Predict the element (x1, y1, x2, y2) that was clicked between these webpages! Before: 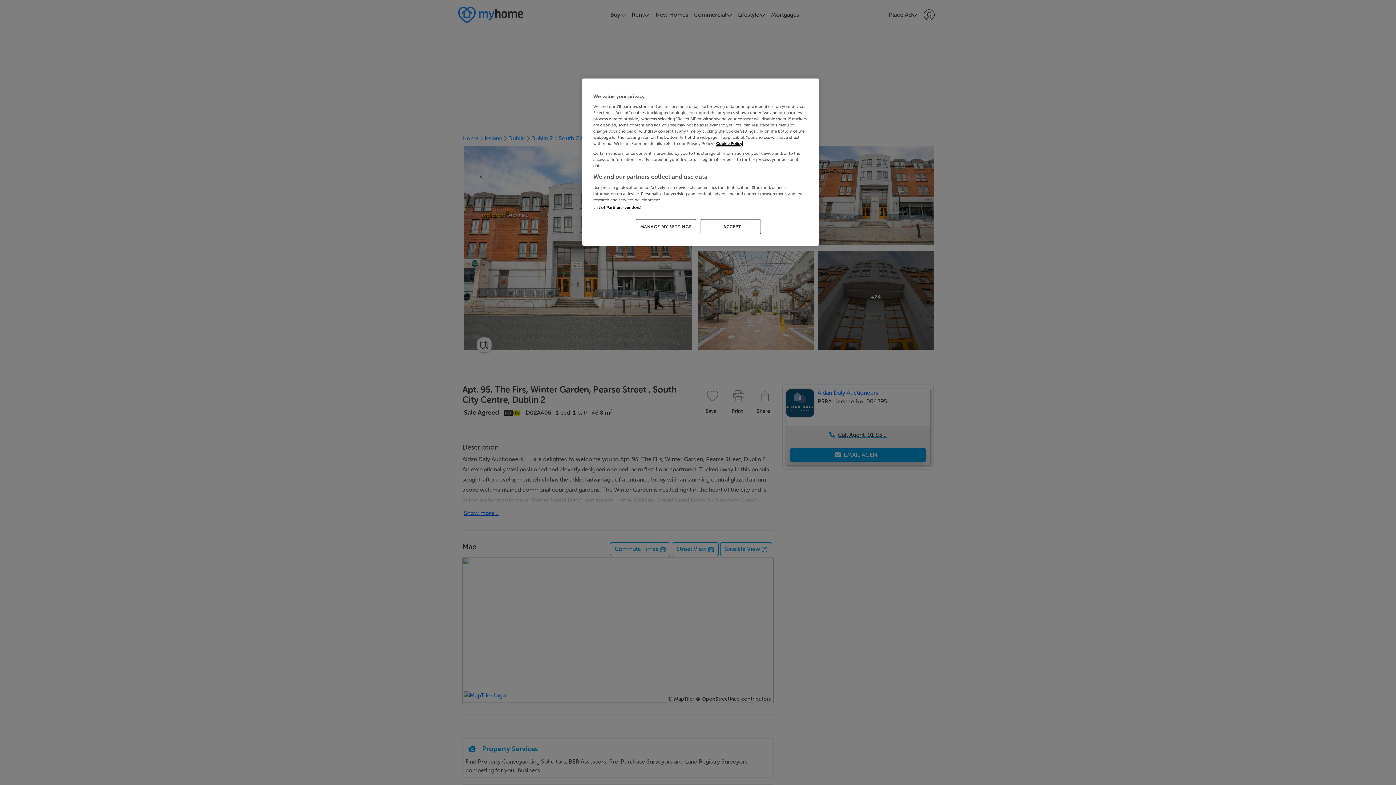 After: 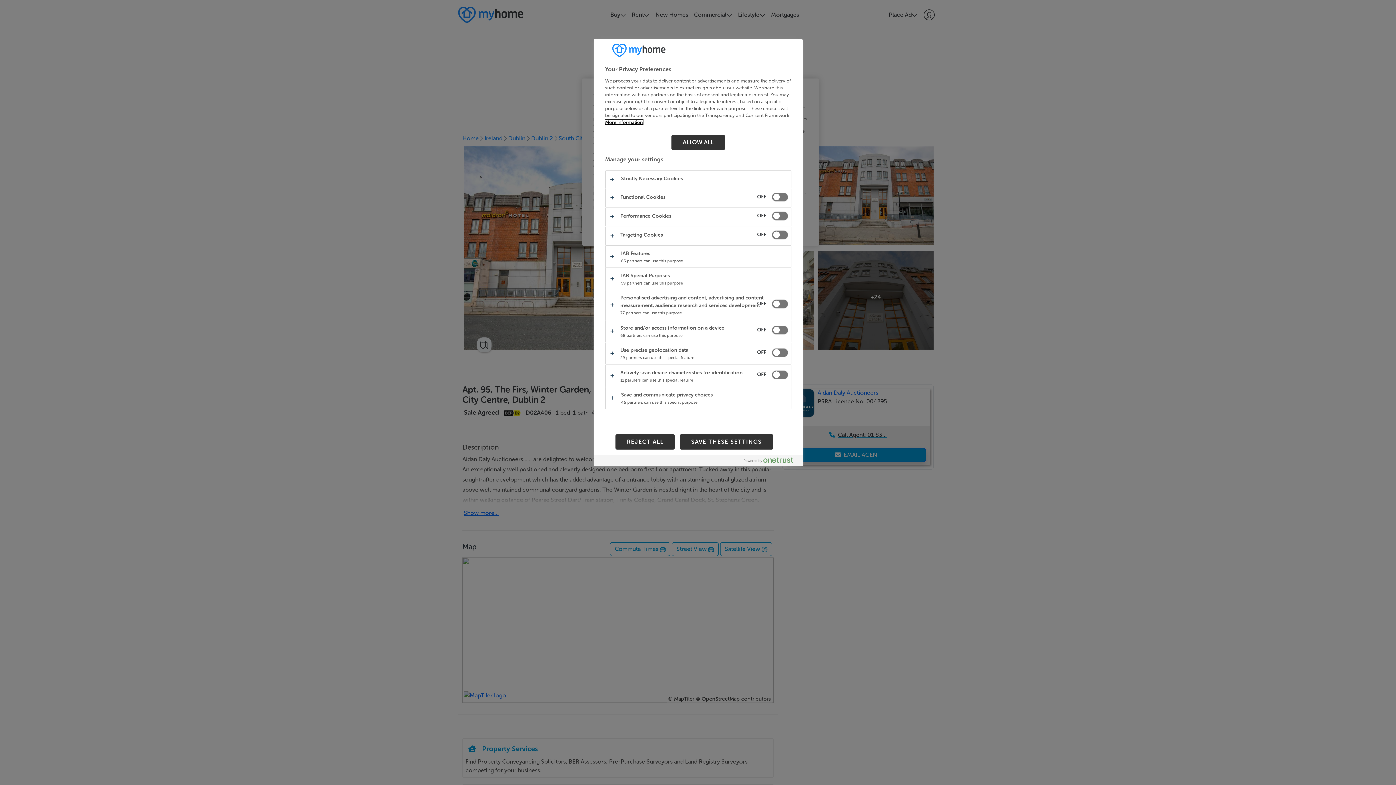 Action: bbox: (636, 219, 696, 234) label: MANAGE MY SETTINGS